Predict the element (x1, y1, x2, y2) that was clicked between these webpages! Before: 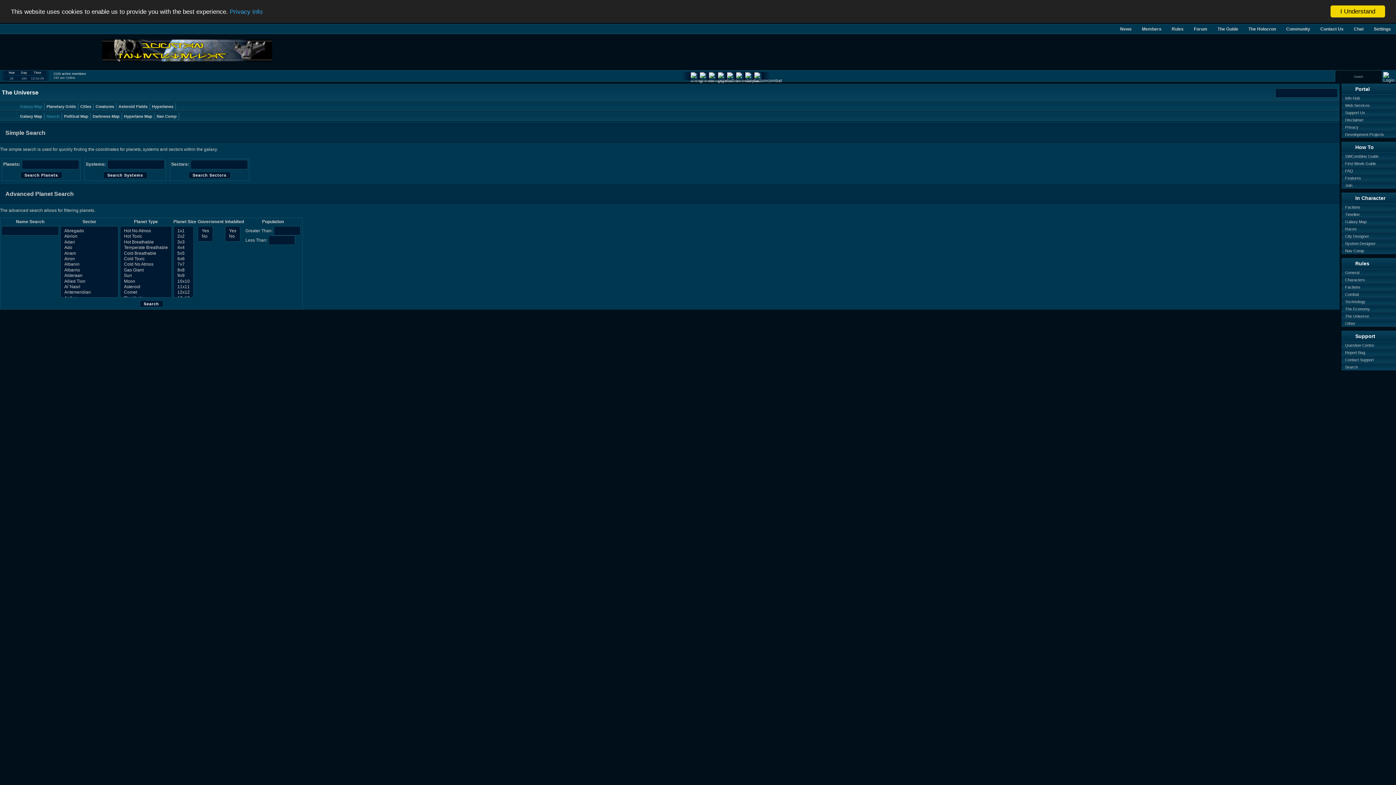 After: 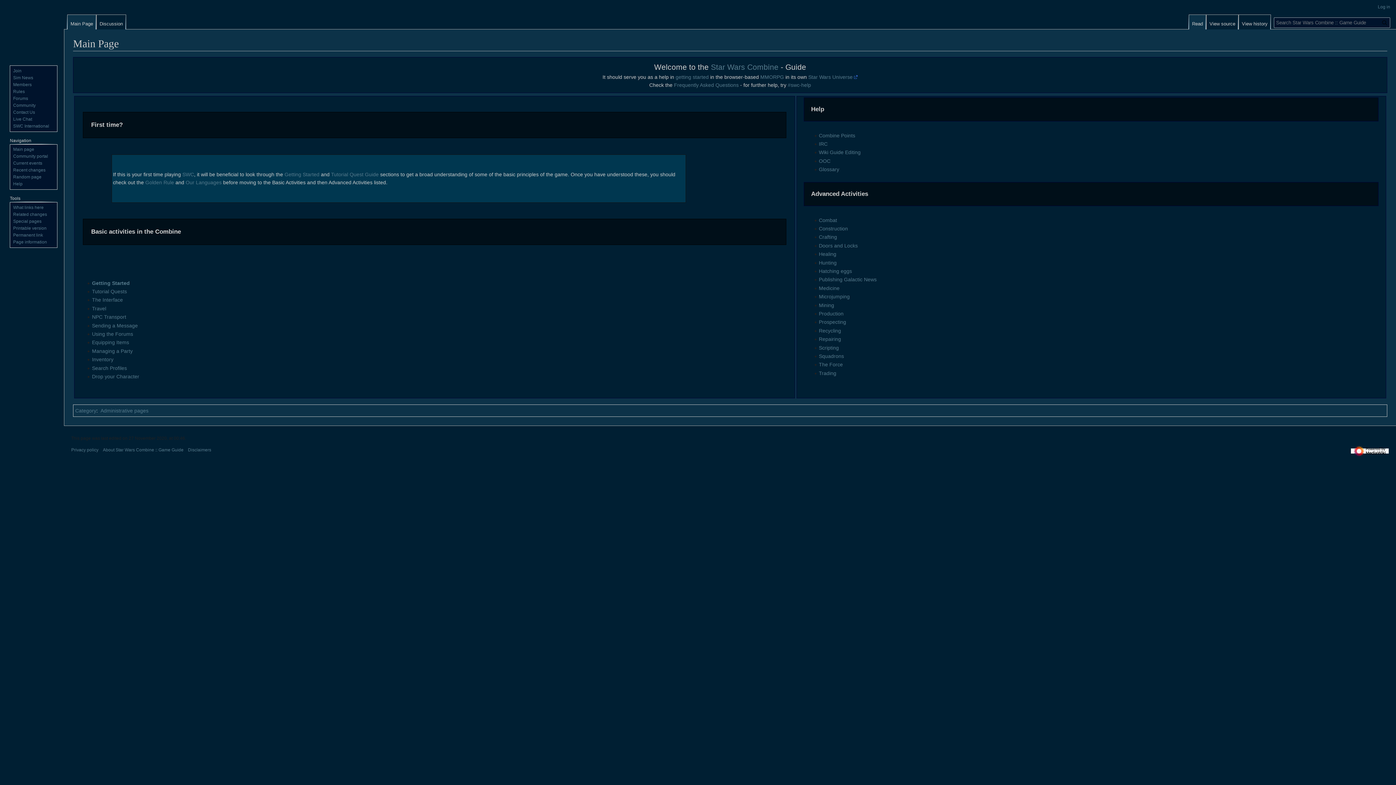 Action: label: SWCombine Guide bbox: (1341, 153, 1396, 159)